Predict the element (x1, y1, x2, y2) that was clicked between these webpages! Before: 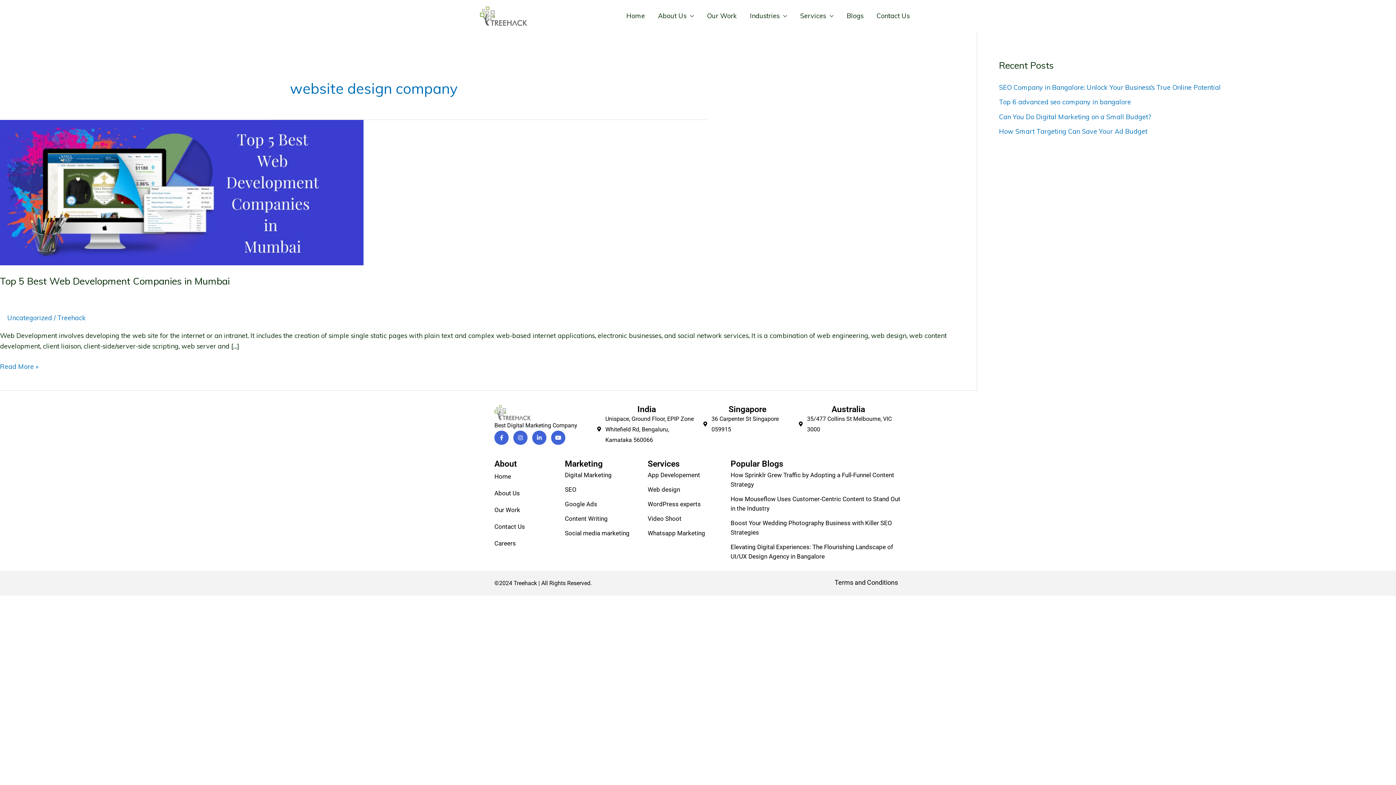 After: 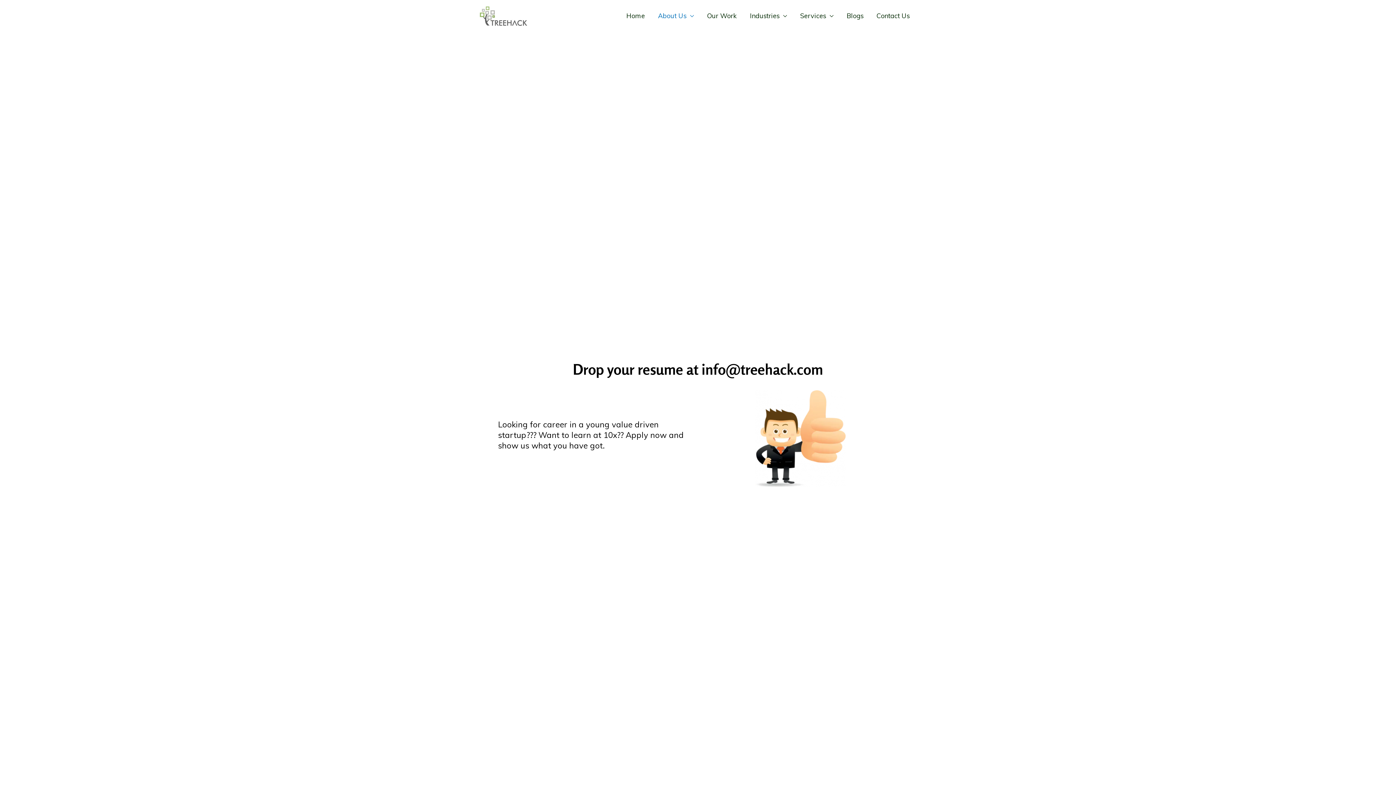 Action: label: Careers bbox: (494, 535, 557, 551)